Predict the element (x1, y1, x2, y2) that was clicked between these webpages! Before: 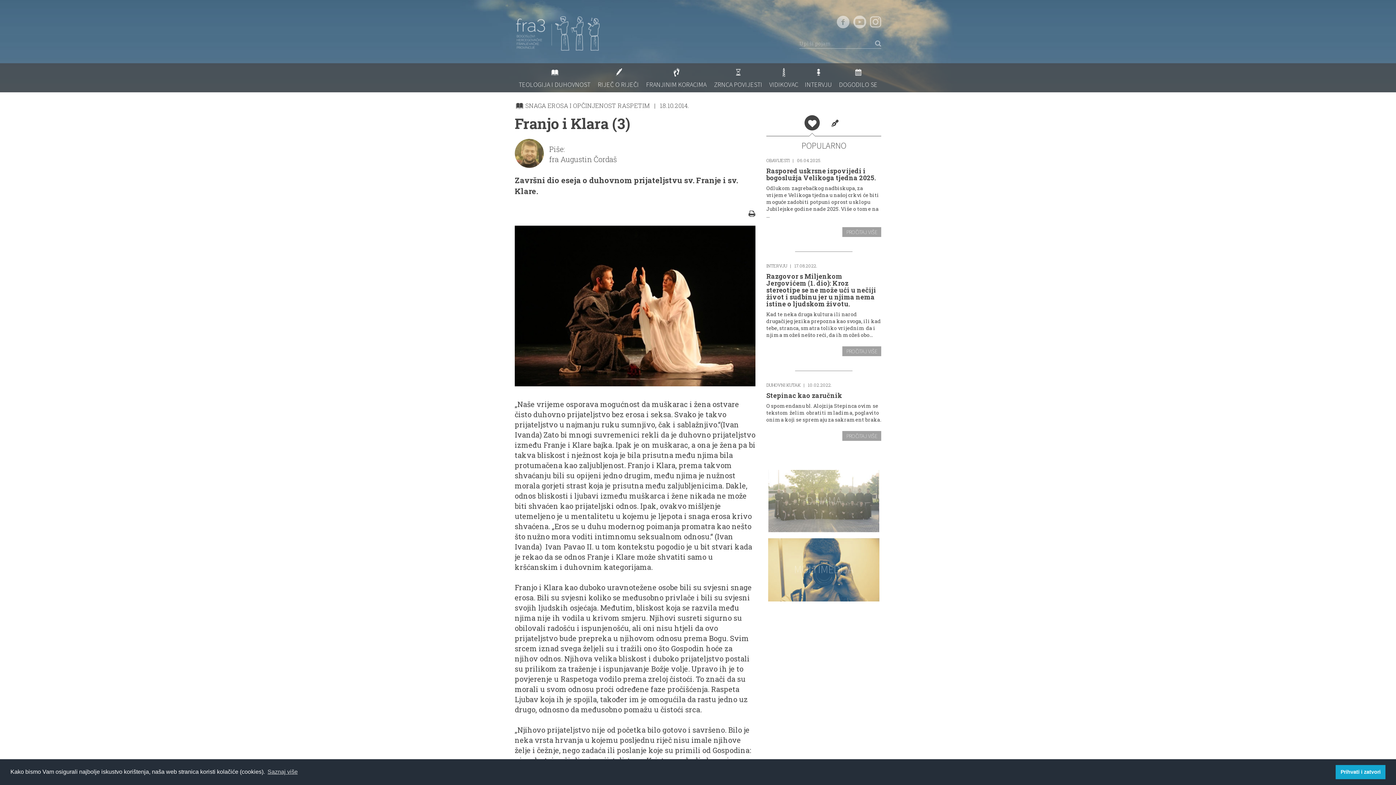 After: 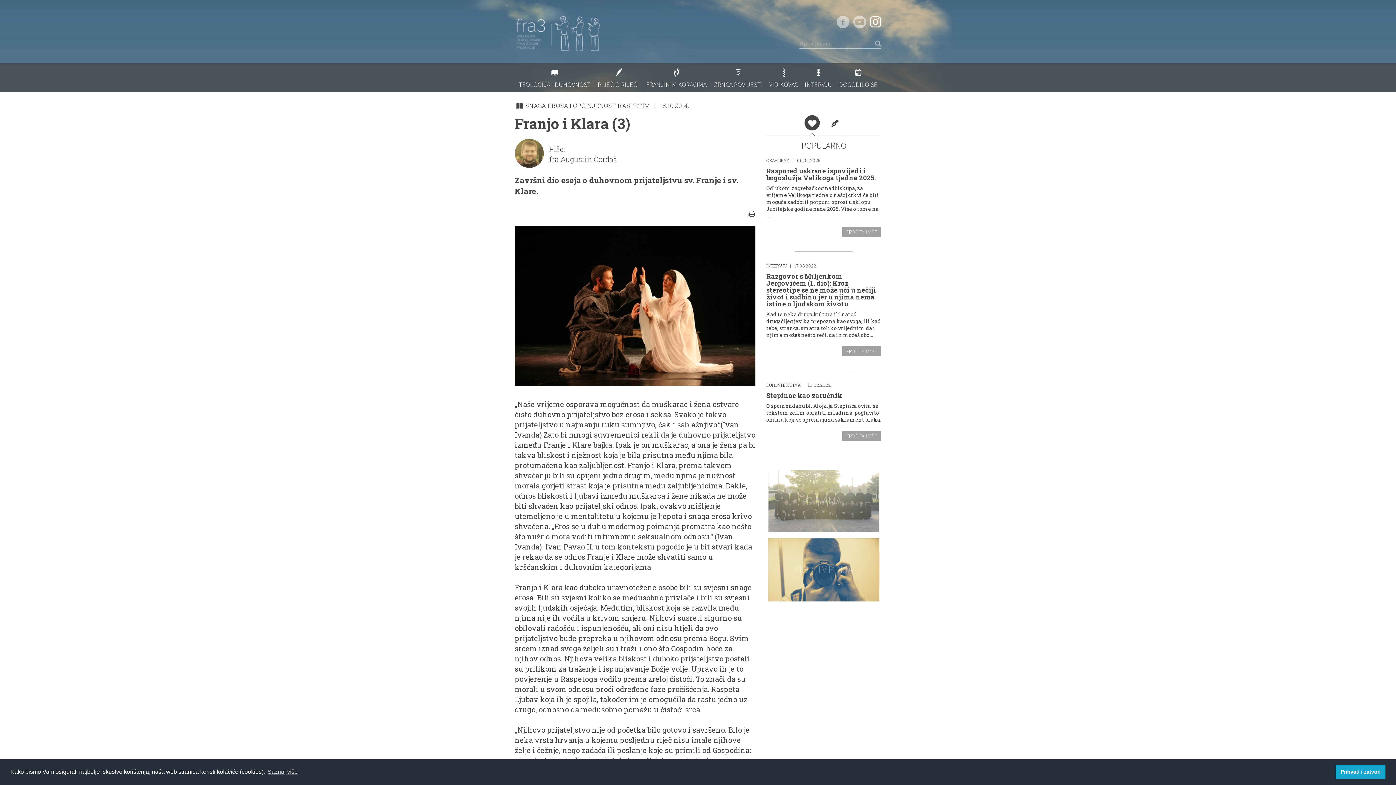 Action: bbox: (870, 13, 881, 28)